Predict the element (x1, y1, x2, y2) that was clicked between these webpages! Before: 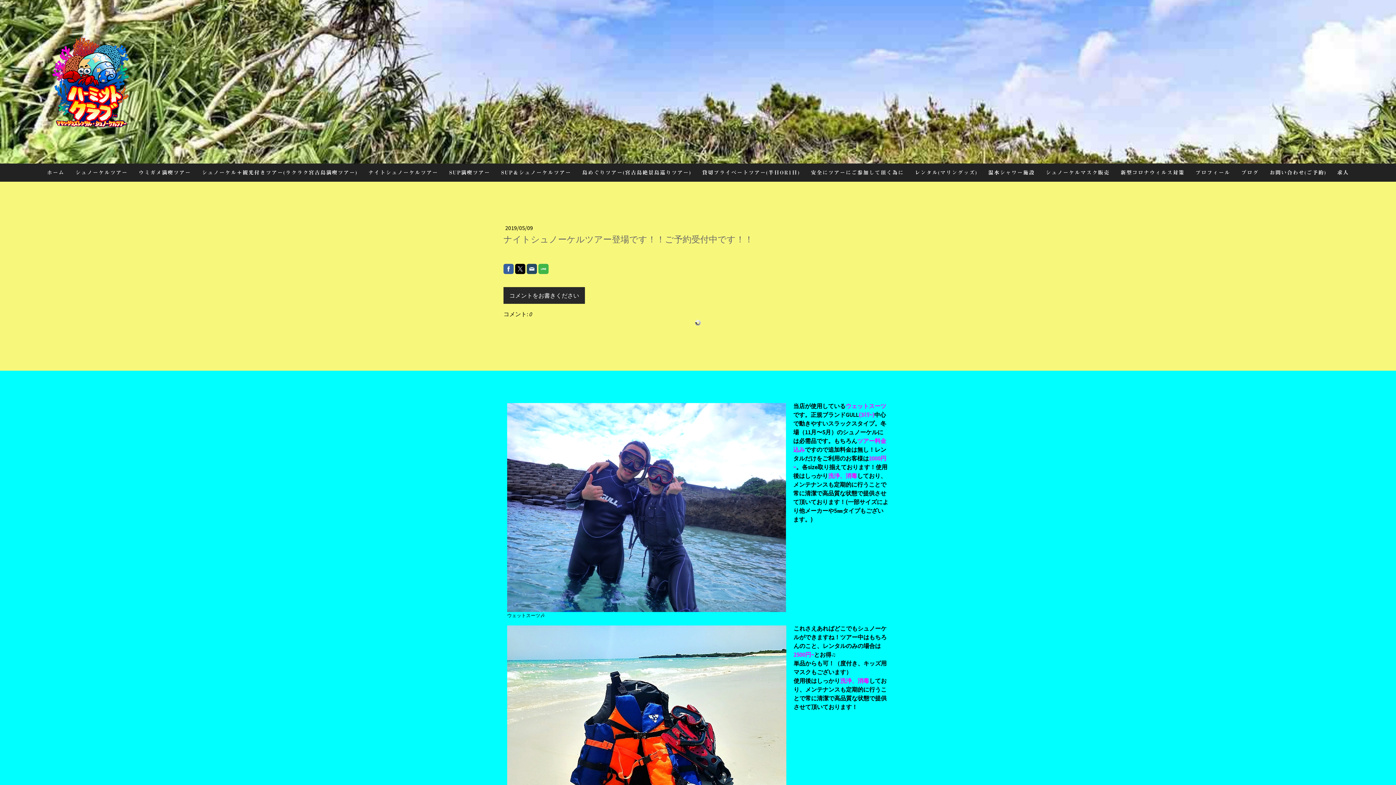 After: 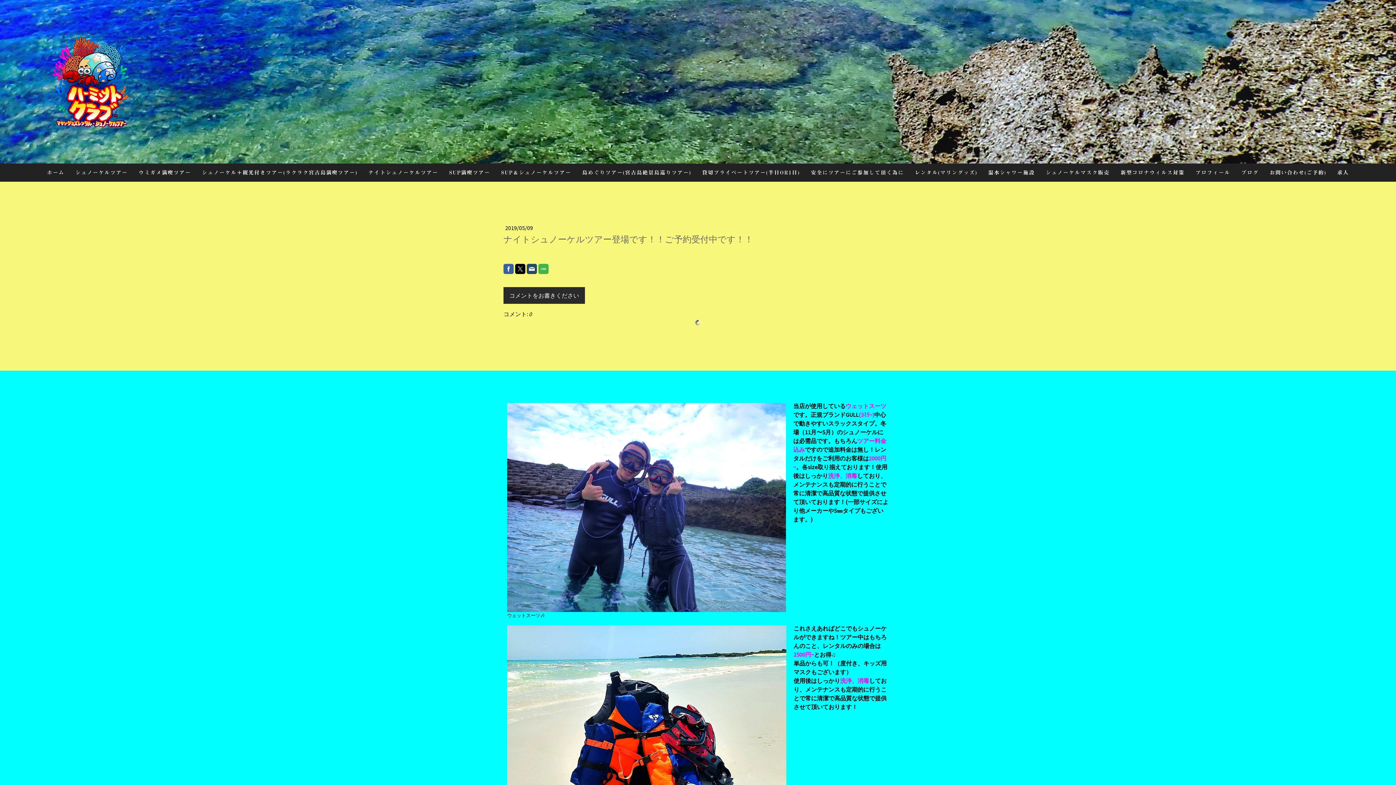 Action: bbox: (526, 264, 537, 274)